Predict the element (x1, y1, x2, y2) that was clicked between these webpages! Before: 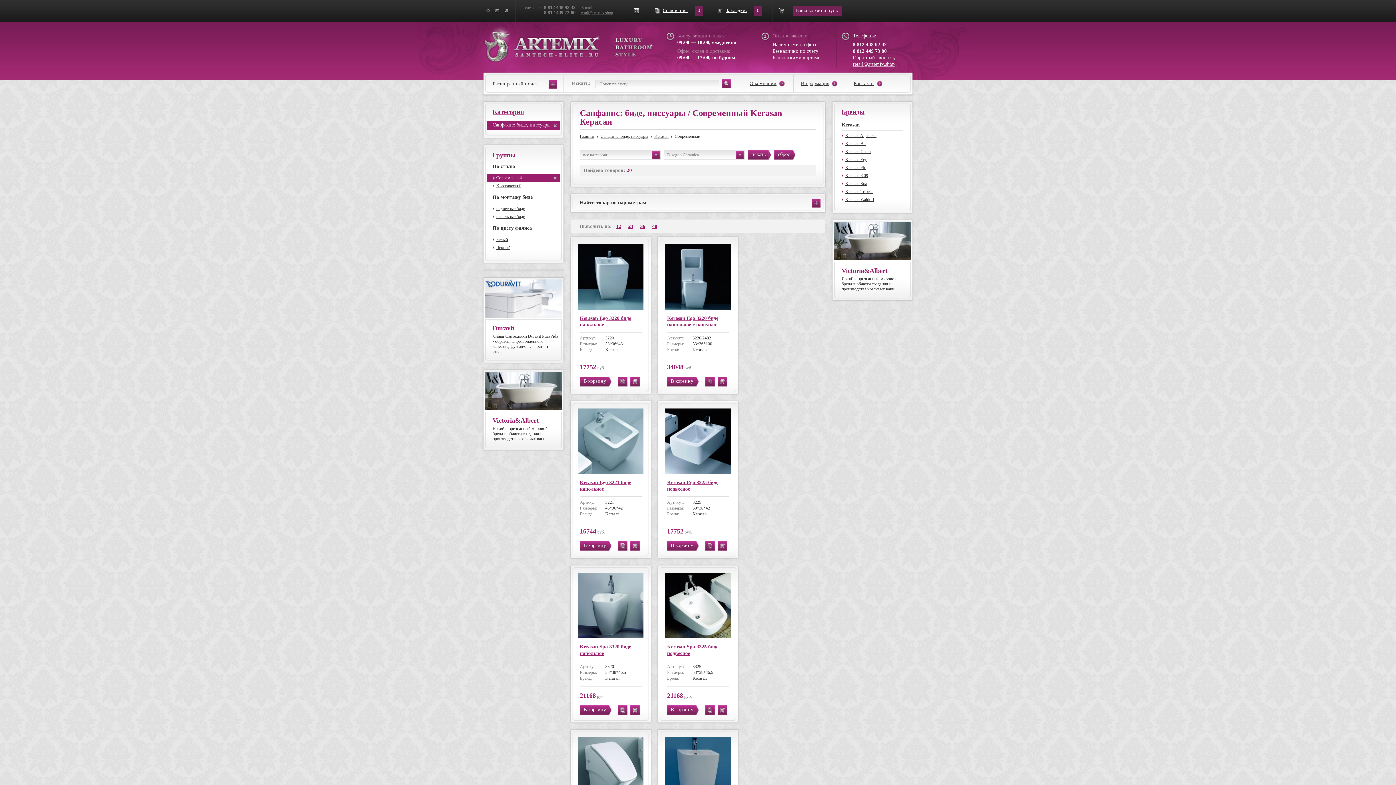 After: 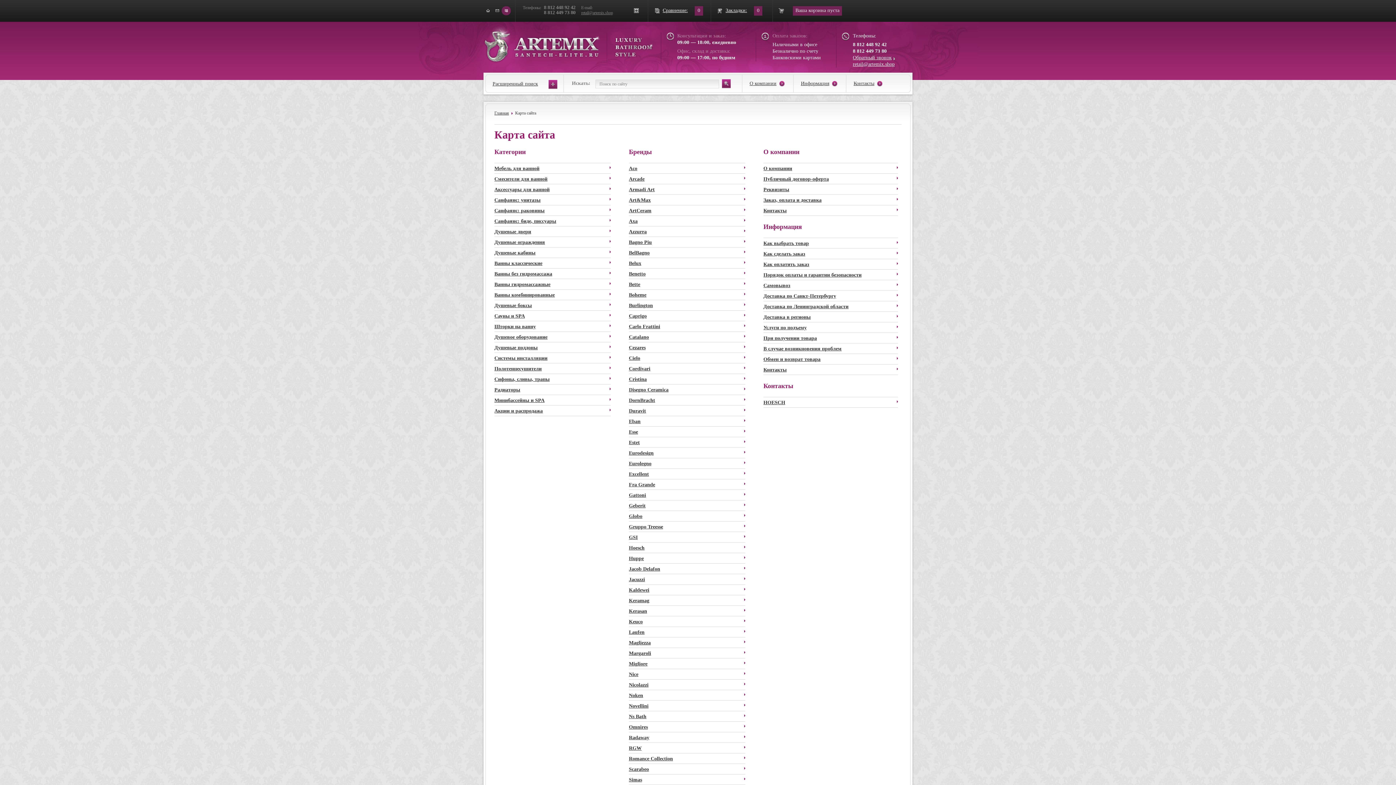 Action: bbox: (501, 6, 510, 15)